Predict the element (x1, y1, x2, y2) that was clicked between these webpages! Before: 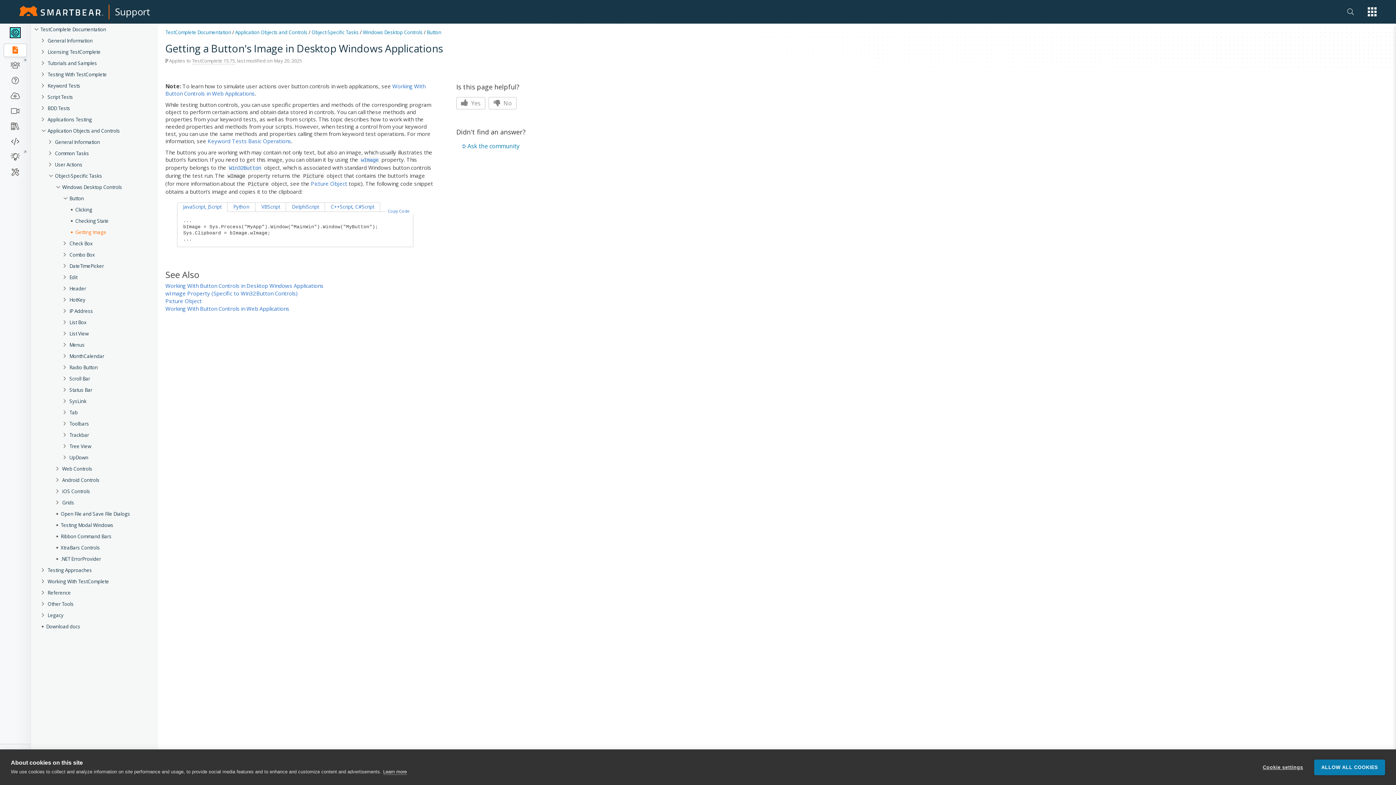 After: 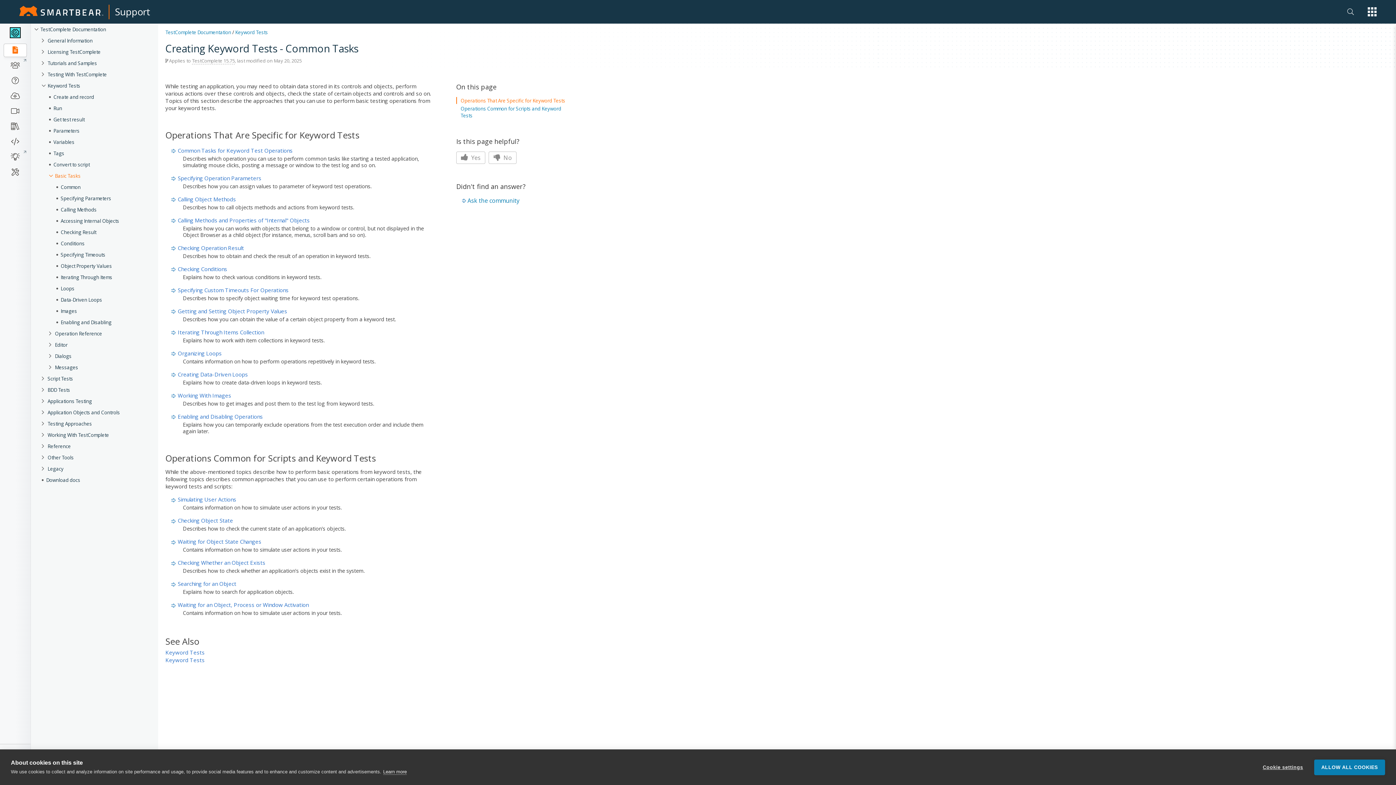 Action: bbox: (207, 130, 291, 138) label: Keyword Tests Basic Operations